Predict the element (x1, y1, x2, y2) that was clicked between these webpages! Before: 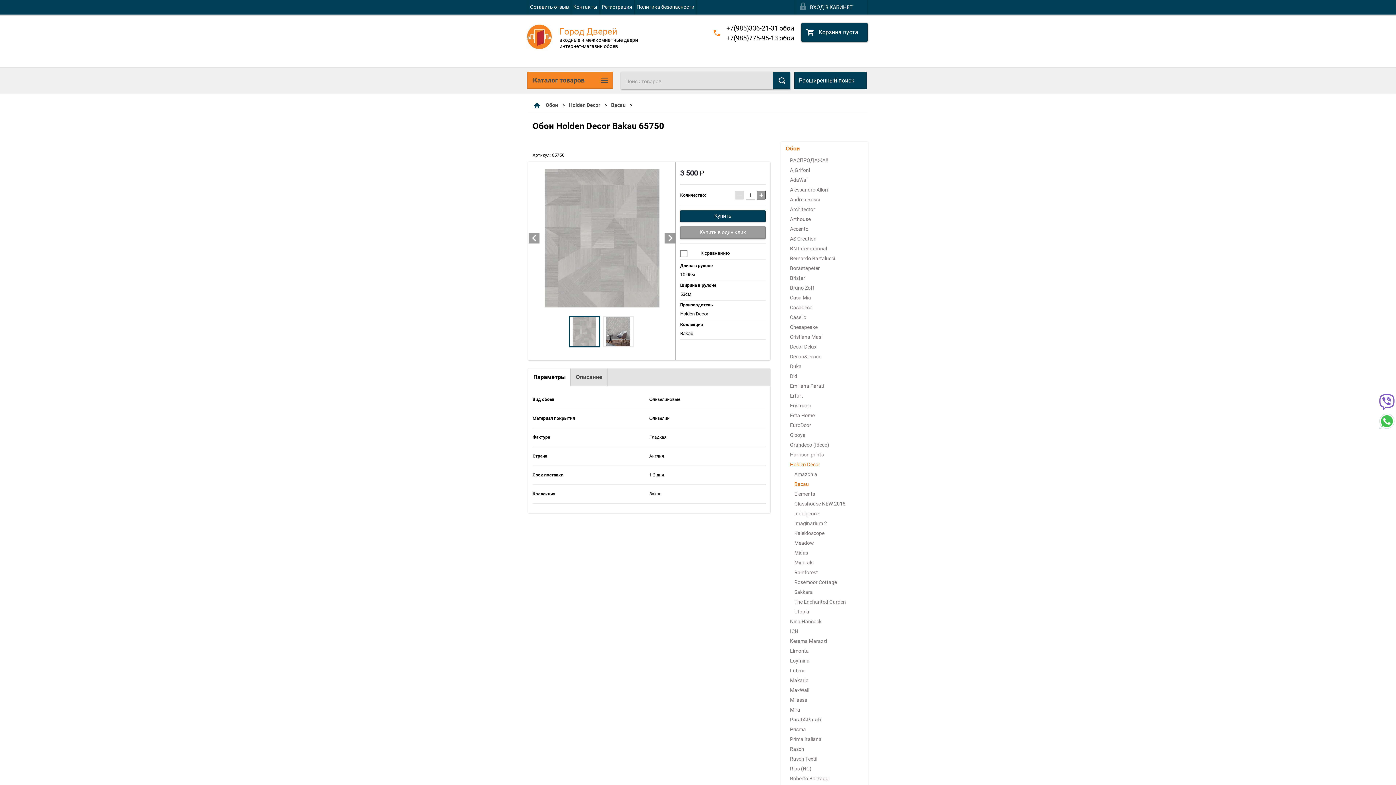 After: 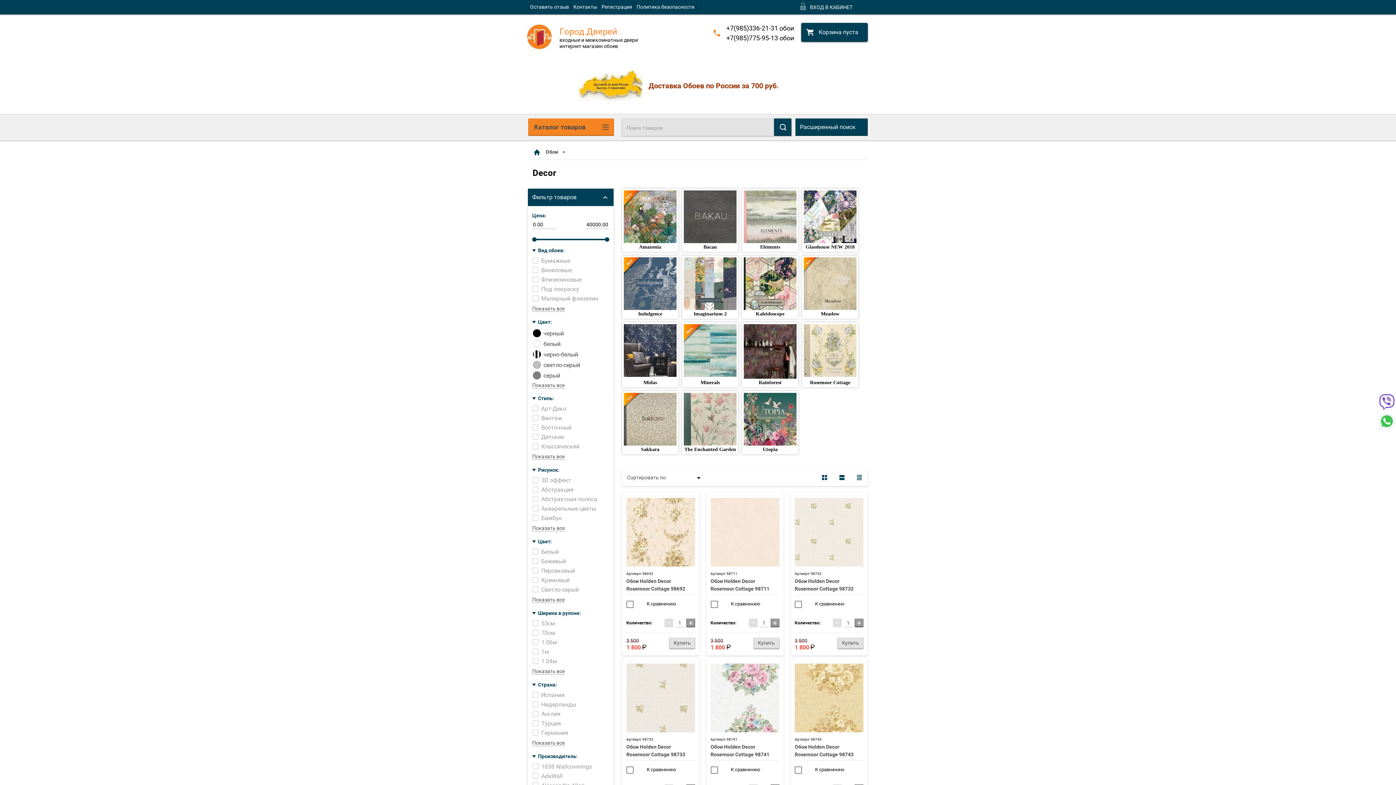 Action: label: Holden Decor bbox: (781, 460, 868, 469)